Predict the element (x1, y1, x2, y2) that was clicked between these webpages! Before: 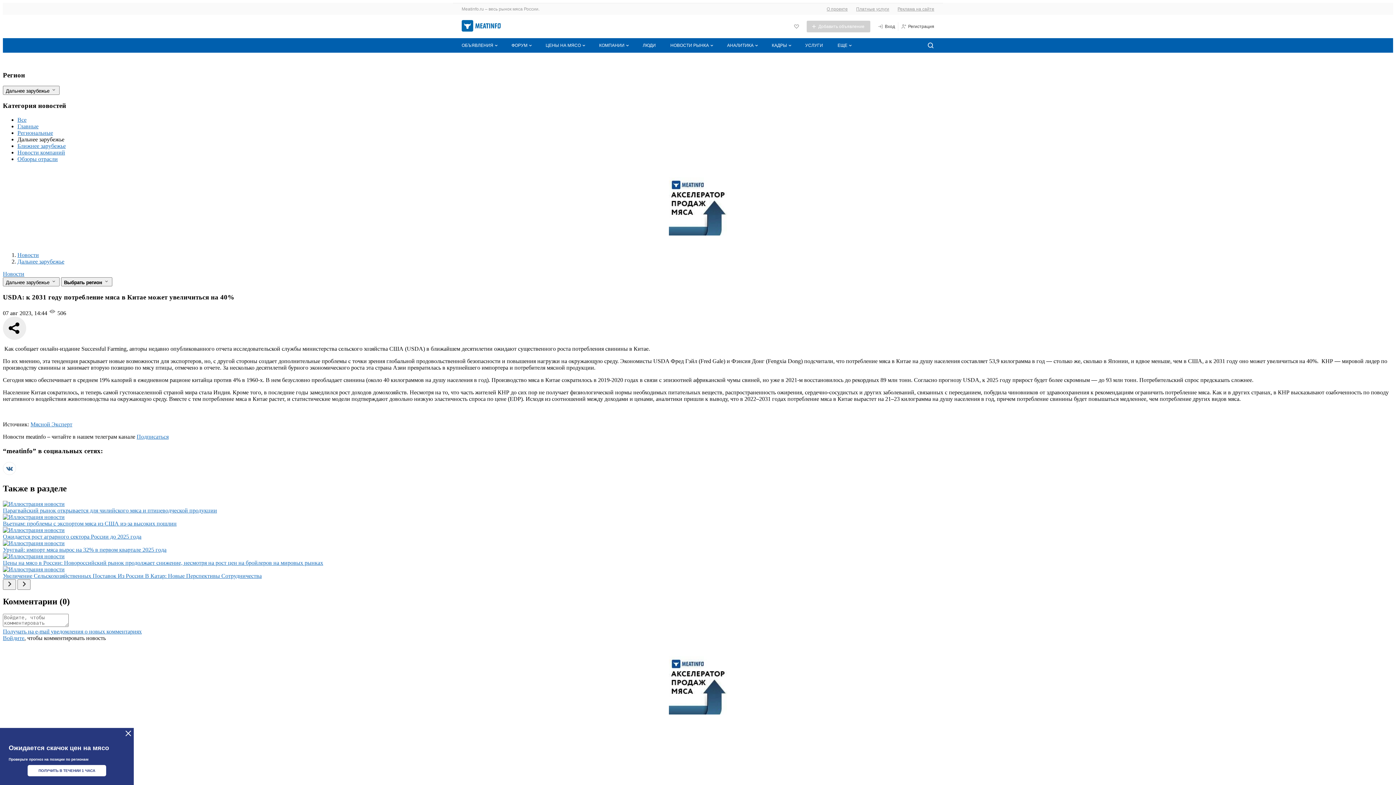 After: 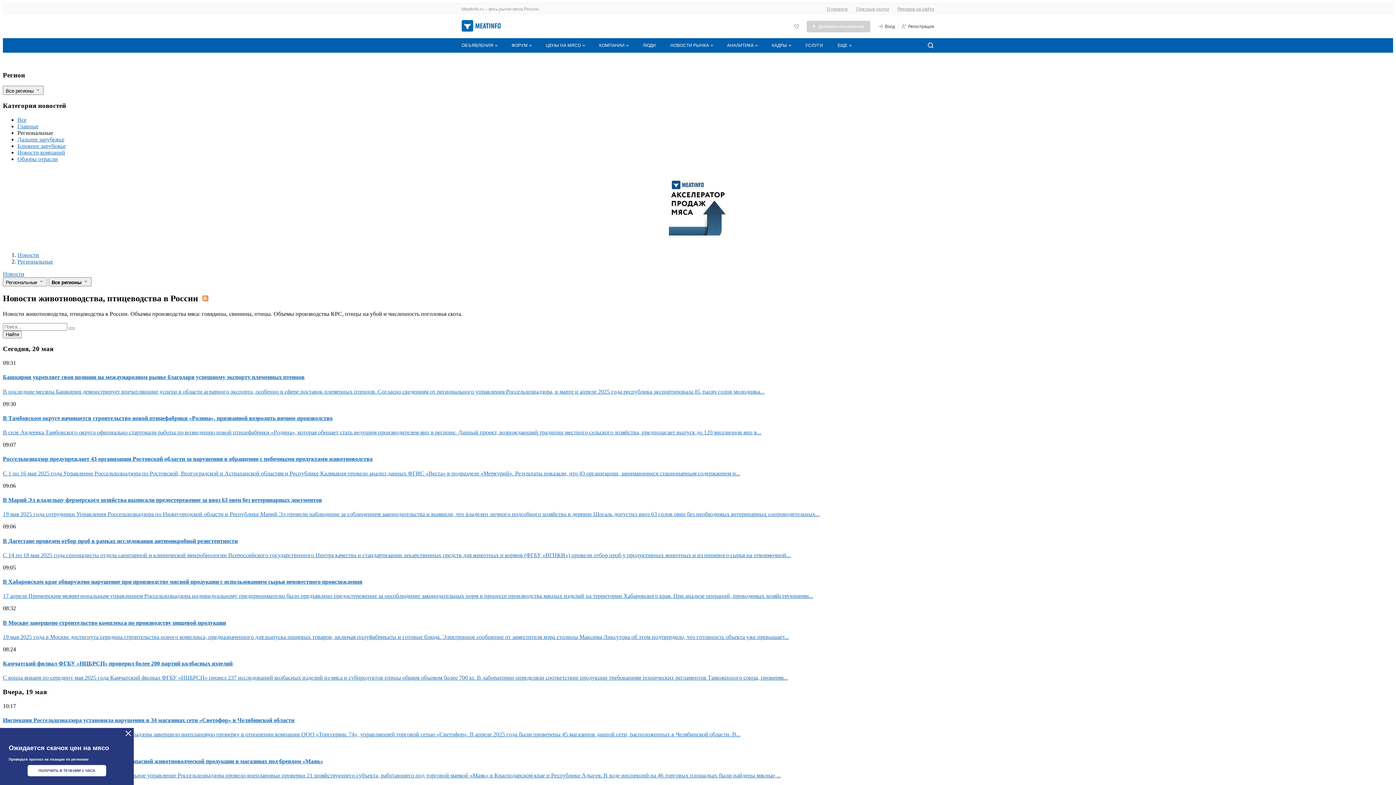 Action: bbox: (17, 129, 53, 135) label: Региональные